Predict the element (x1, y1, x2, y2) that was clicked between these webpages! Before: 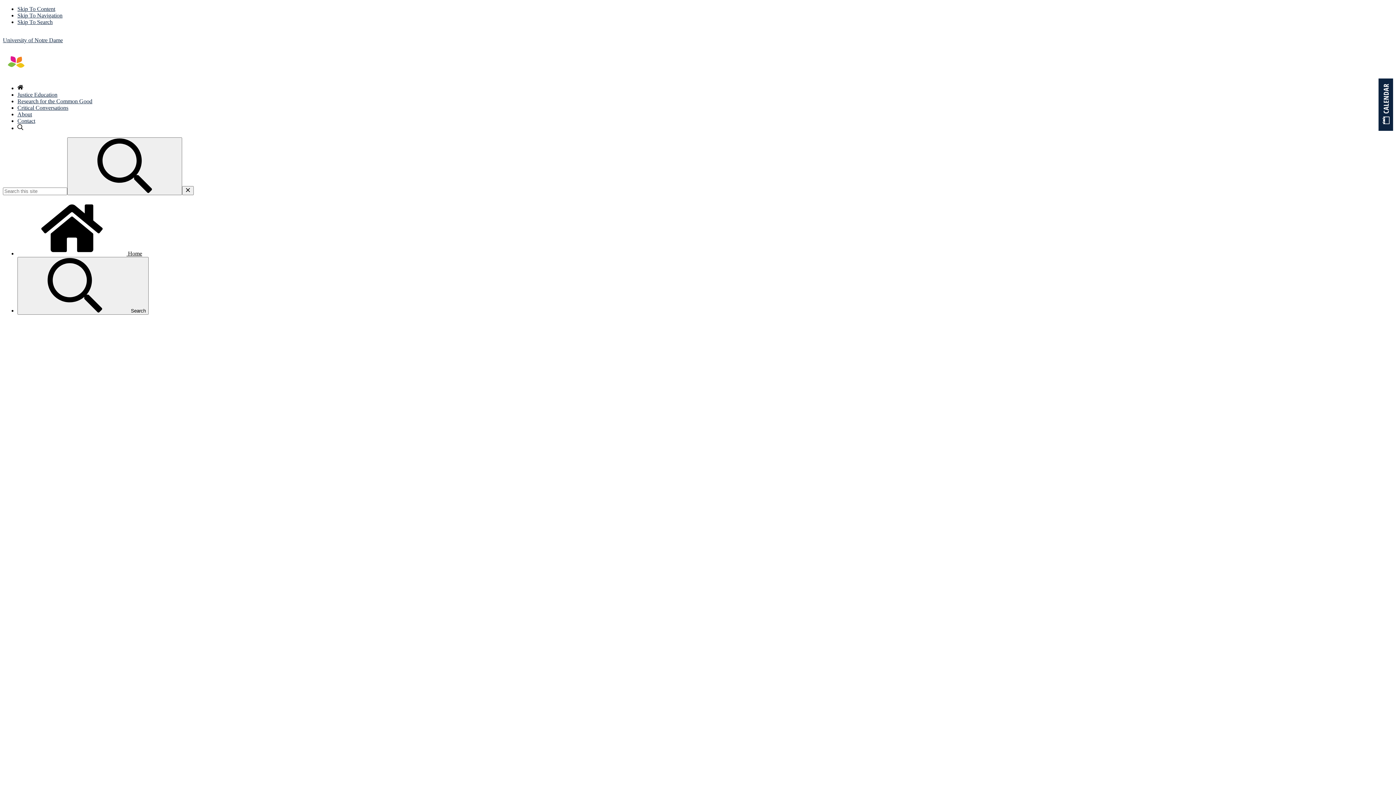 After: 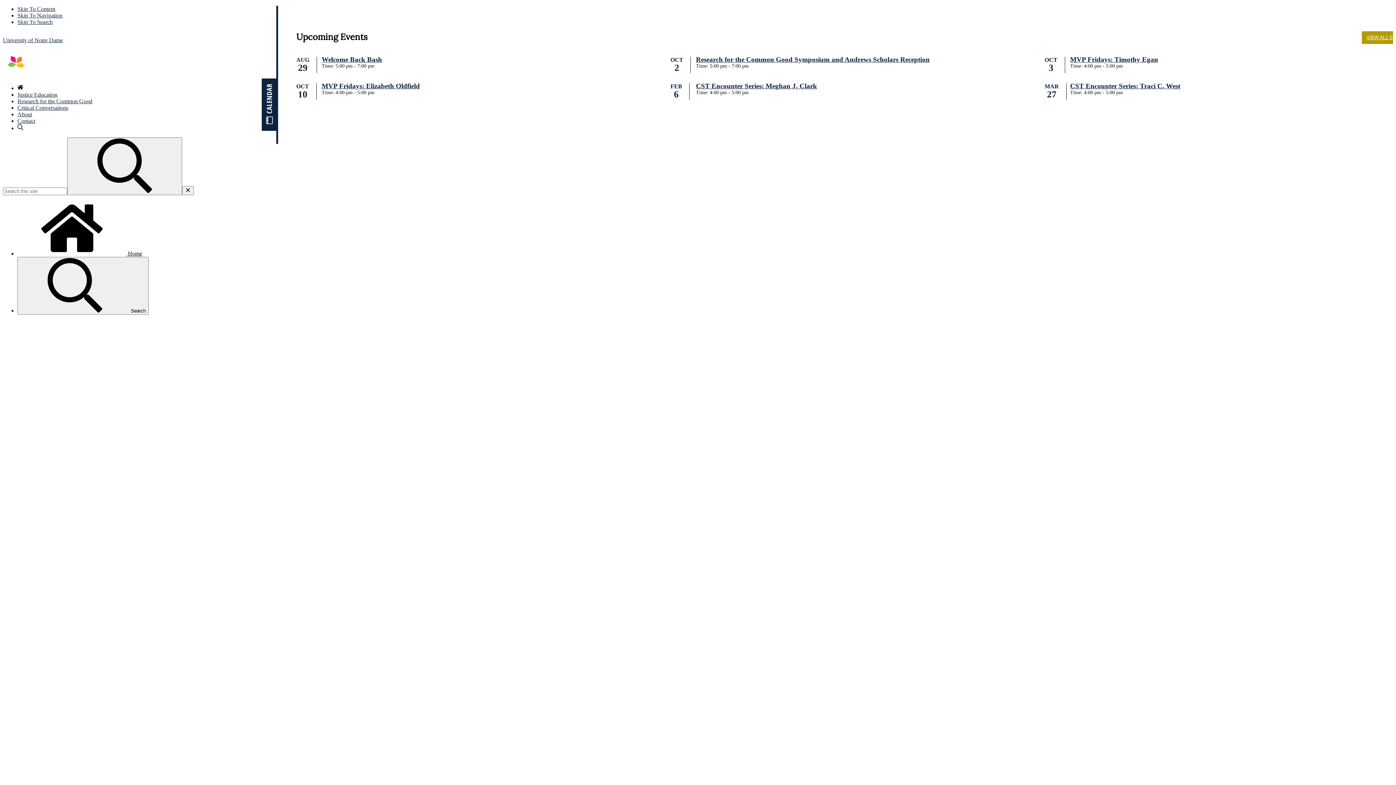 Action: bbox: (1378, 78, 1393, 132)